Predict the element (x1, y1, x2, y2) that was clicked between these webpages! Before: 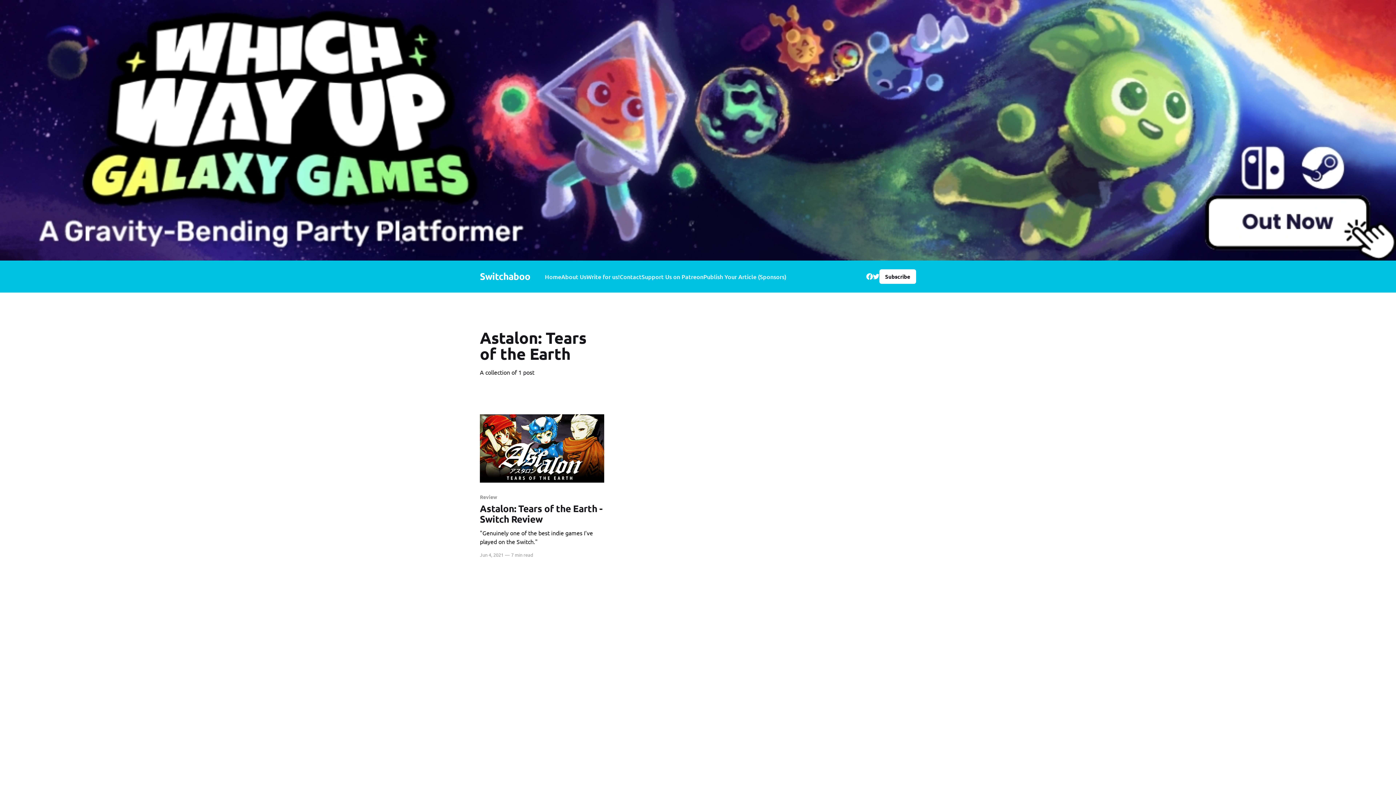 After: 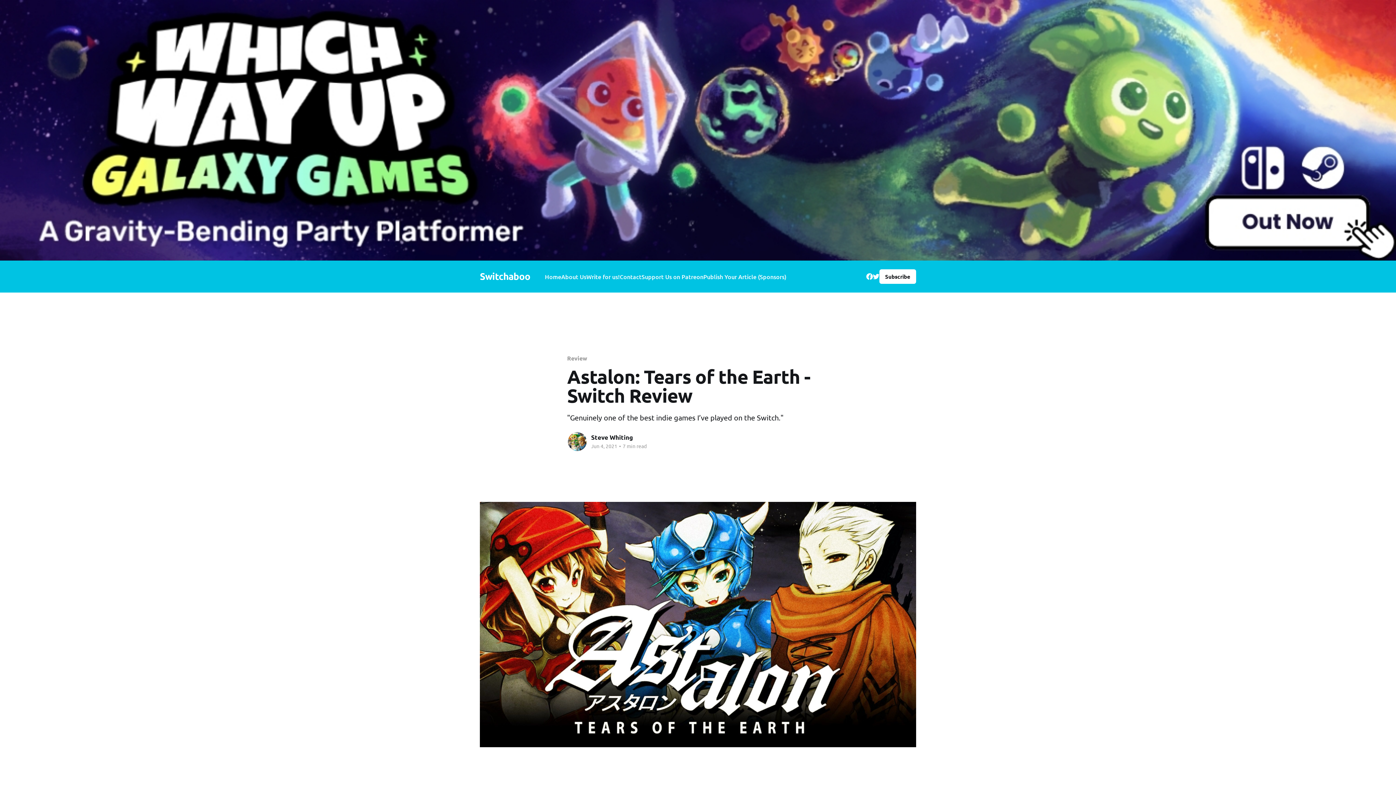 Action: label: Review
Astalon: Tears of the Earth - Switch Review
"Genuinely one of the best indie games I’ve played on the Switch." bbox: (480, 494, 604, 546)